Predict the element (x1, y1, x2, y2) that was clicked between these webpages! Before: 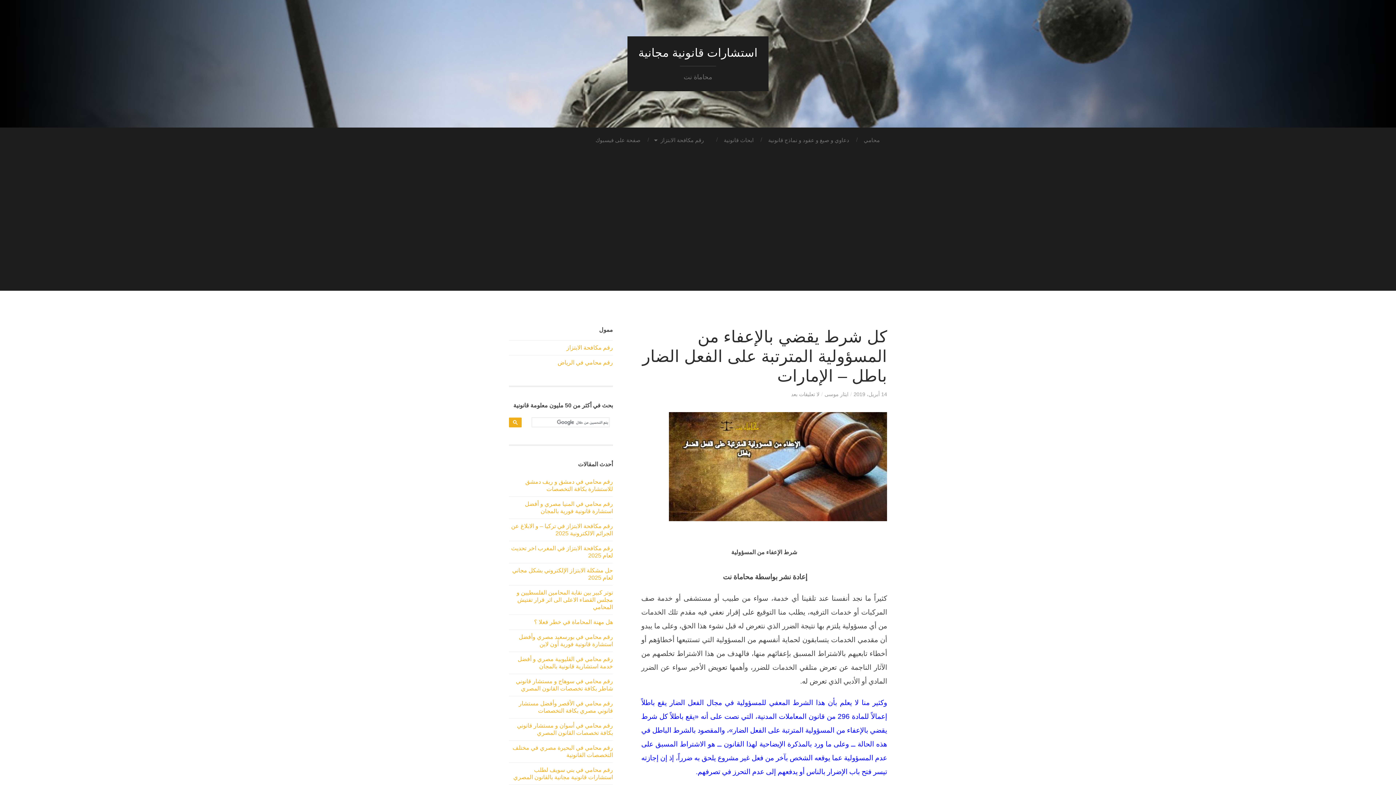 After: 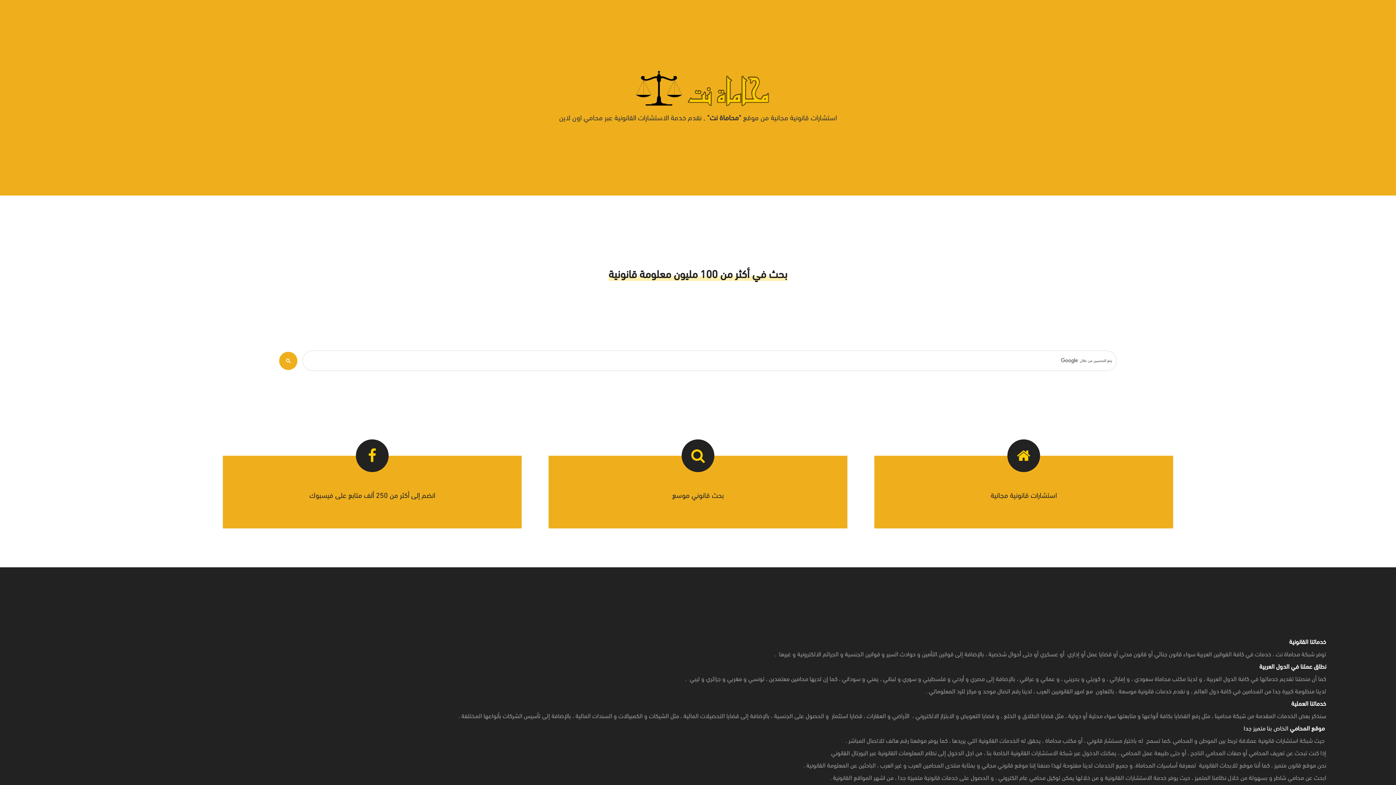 Action: bbox: (856, 127, 887, 152) label: محامي